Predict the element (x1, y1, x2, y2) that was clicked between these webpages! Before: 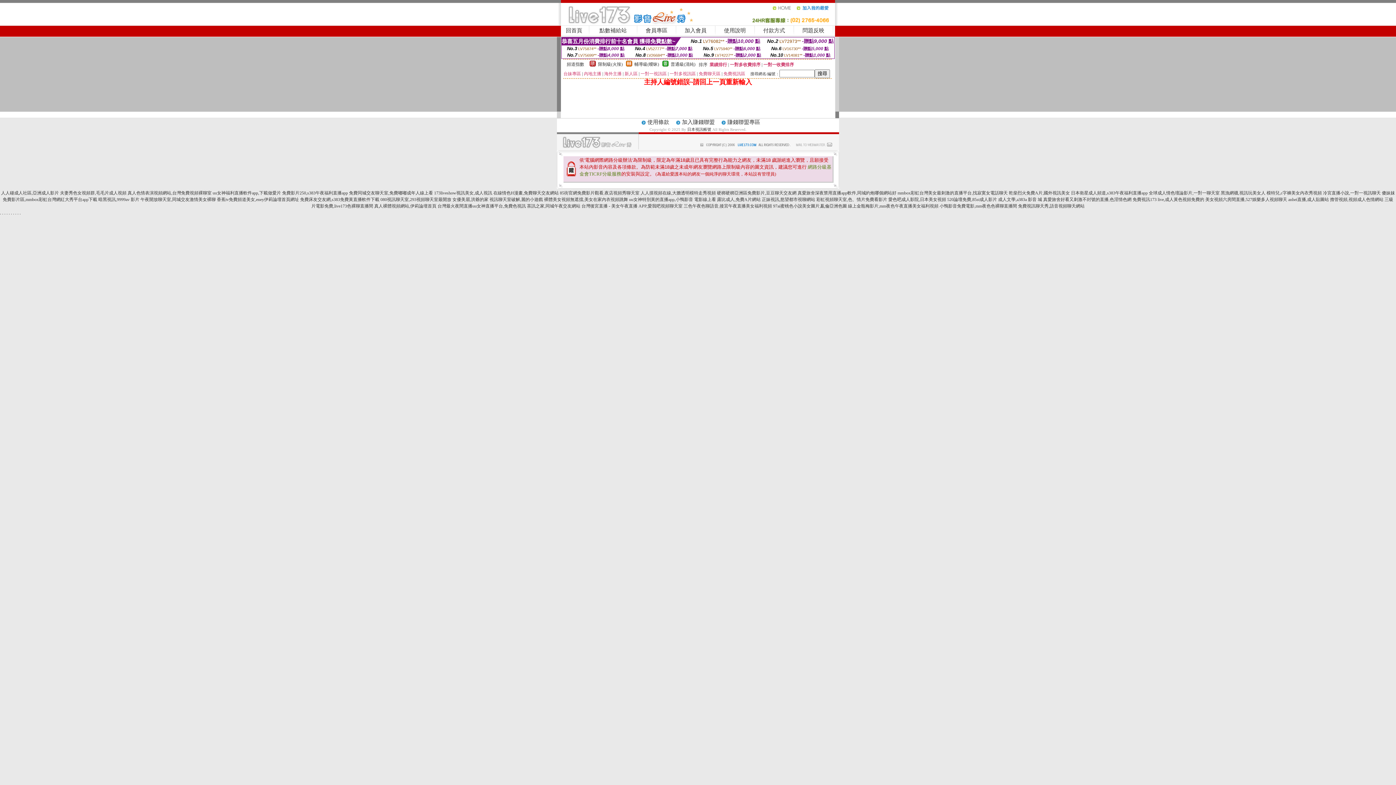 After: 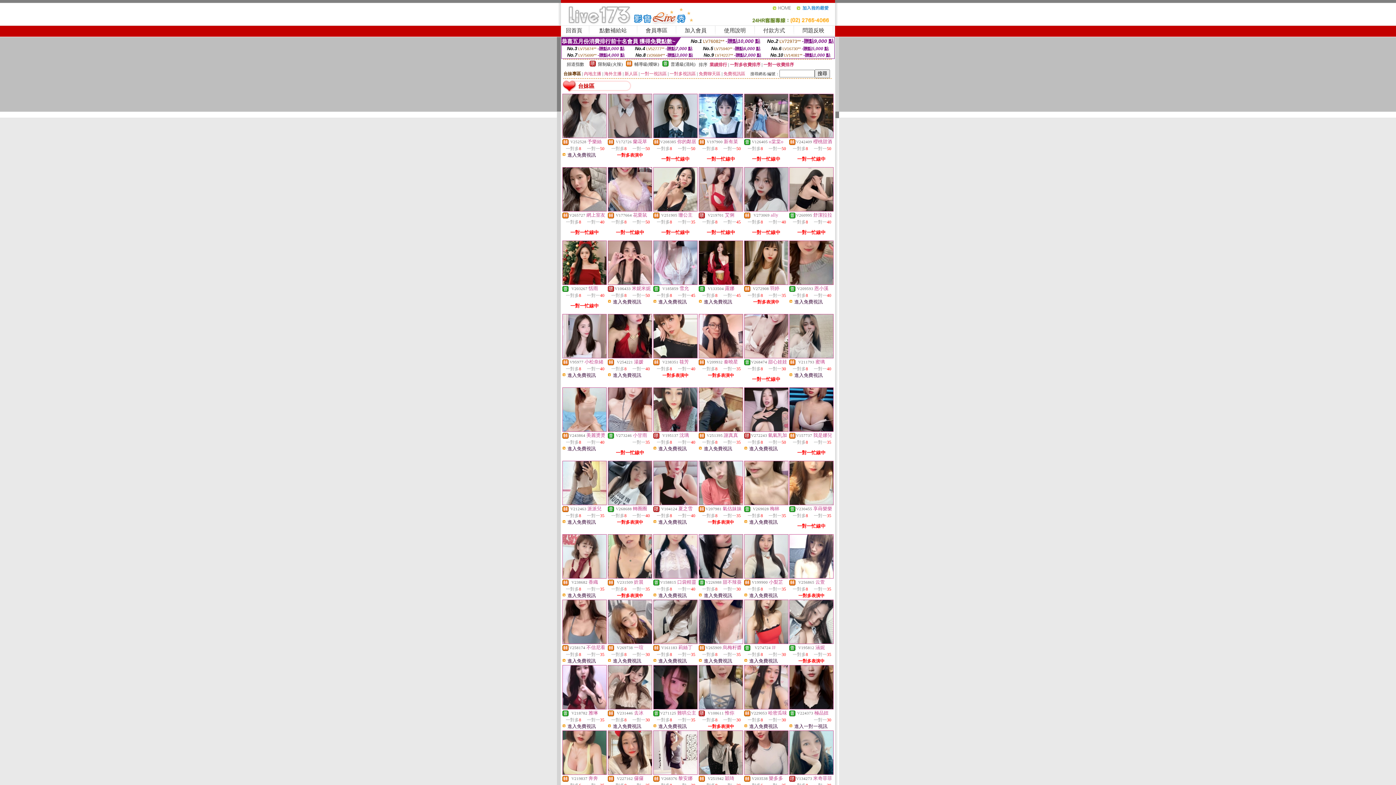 Action: bbox: (563, 71, 581, 76) label: 台妹專區